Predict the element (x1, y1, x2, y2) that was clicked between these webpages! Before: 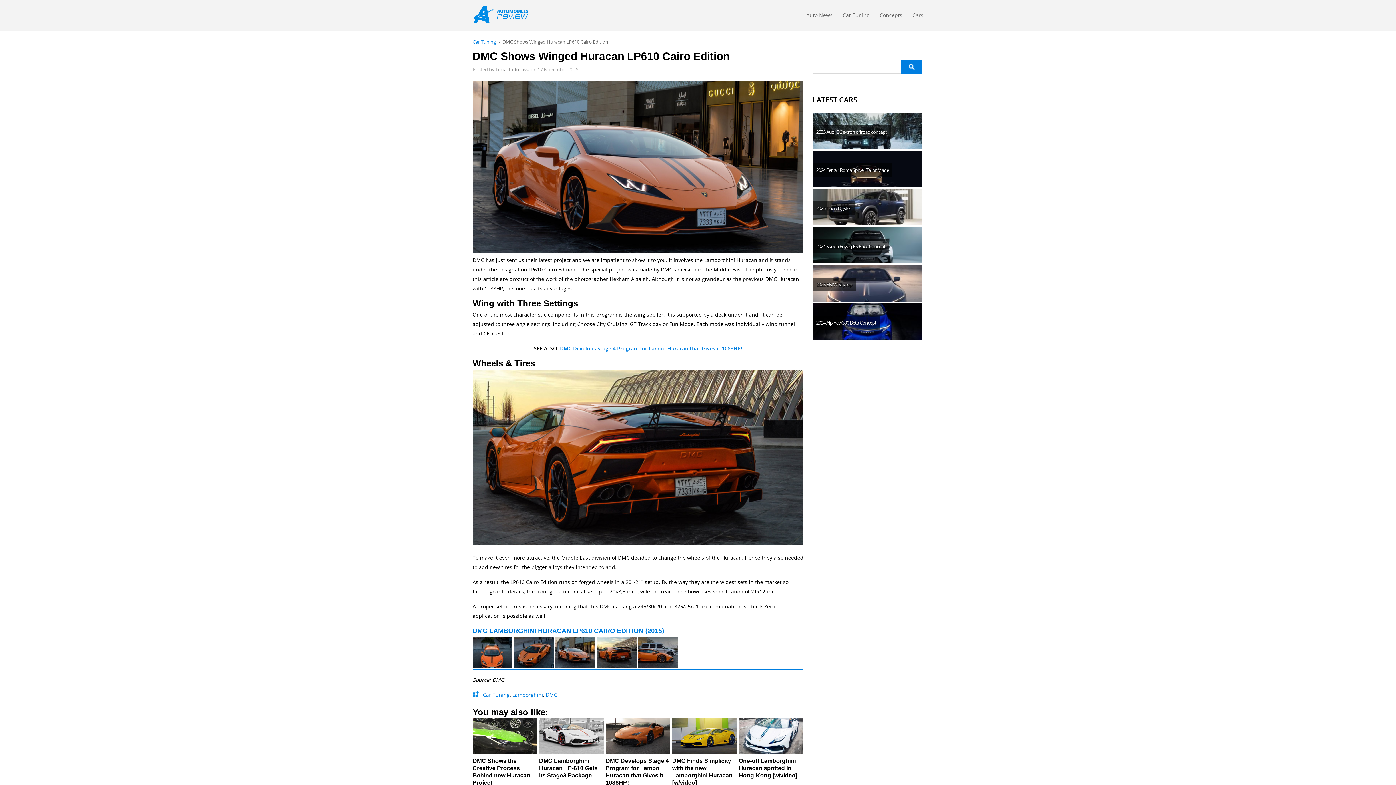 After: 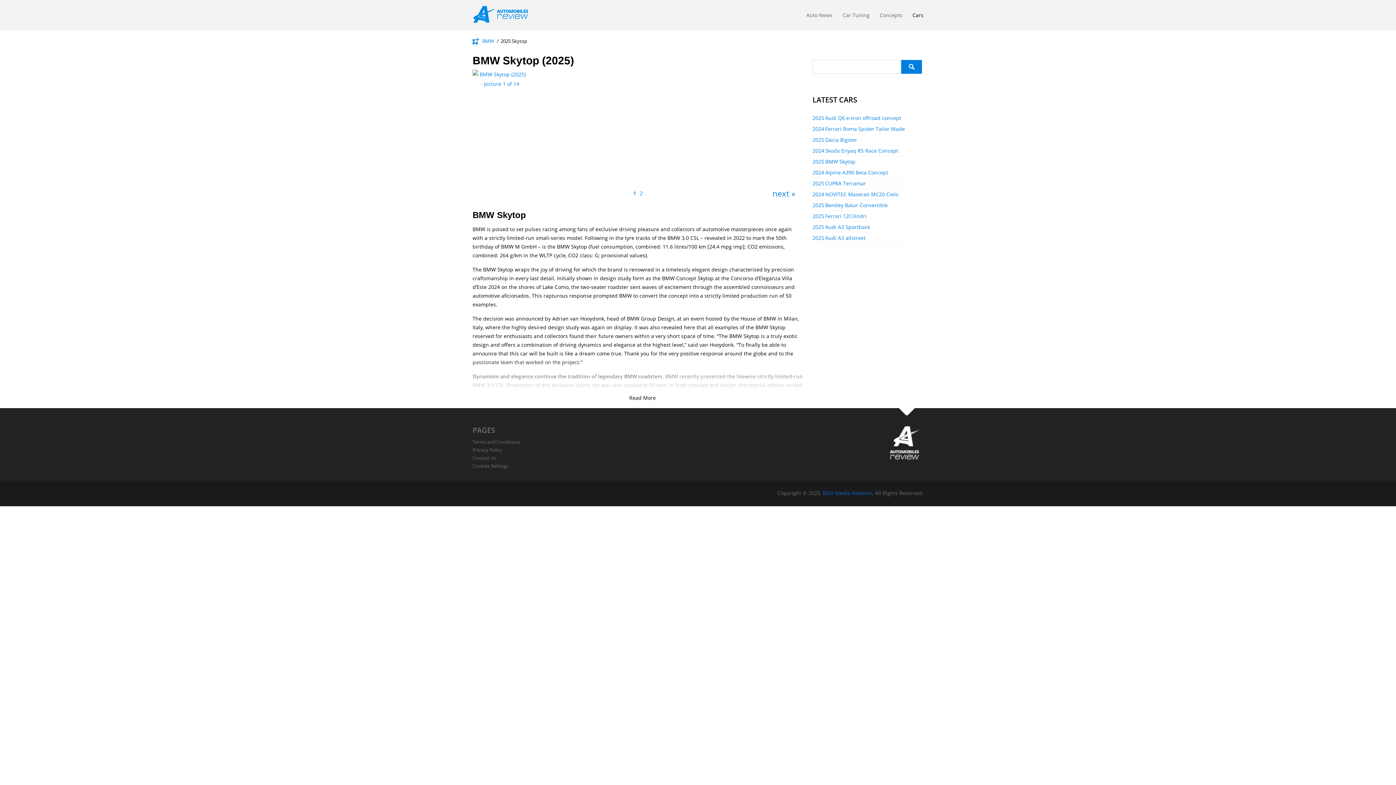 Action: bbox: (812, 265, 921, 301) label: BMW Skytop